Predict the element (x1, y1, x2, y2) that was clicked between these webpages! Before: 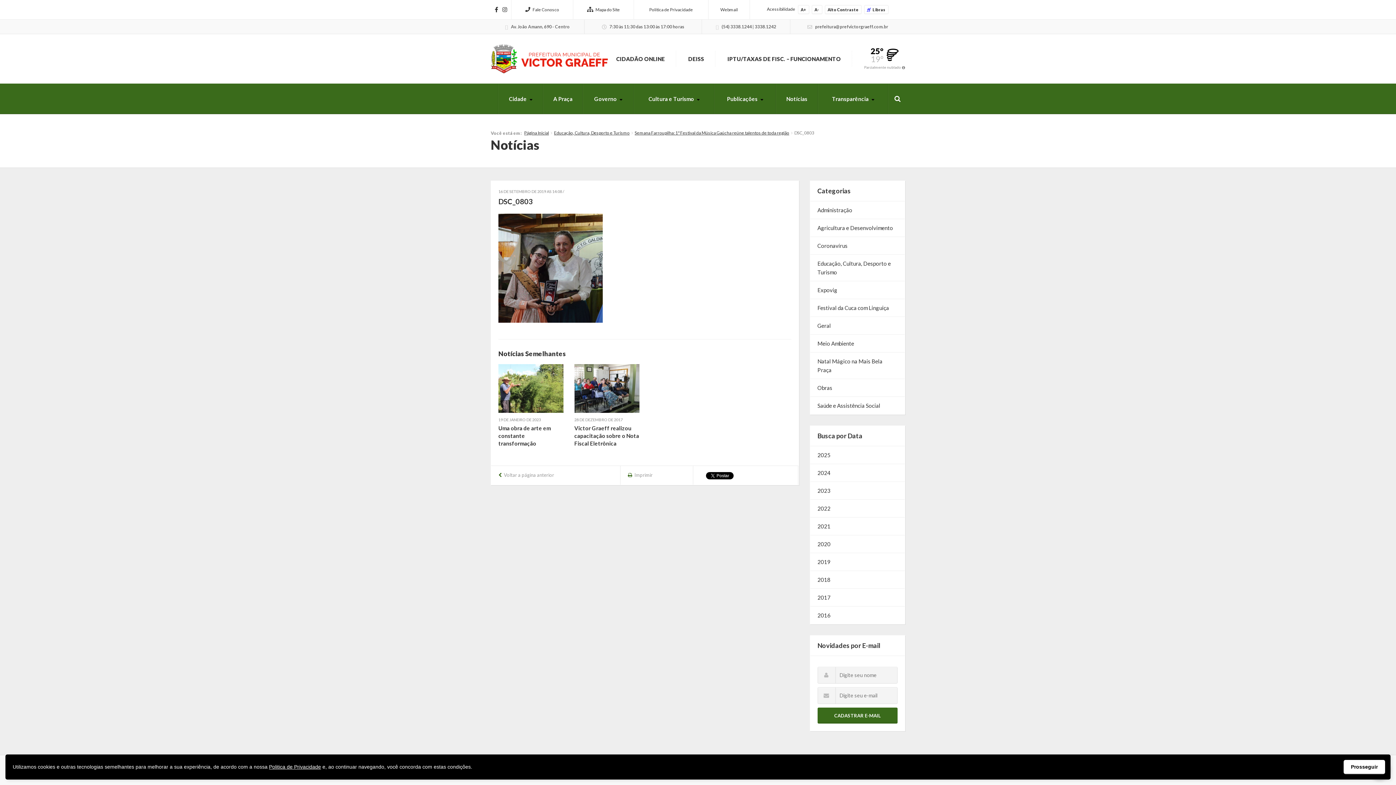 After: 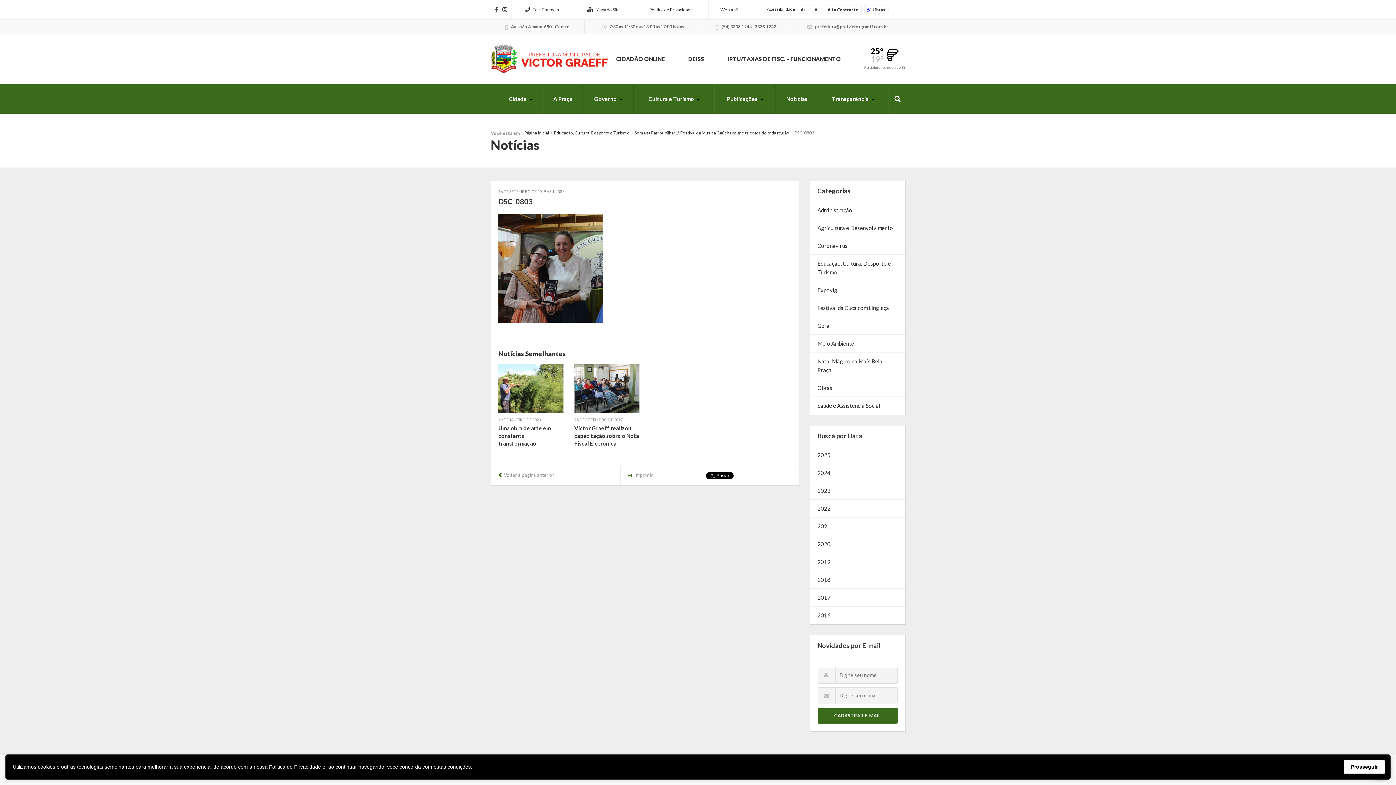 Action: bbox: (494, 6, 498, 12)